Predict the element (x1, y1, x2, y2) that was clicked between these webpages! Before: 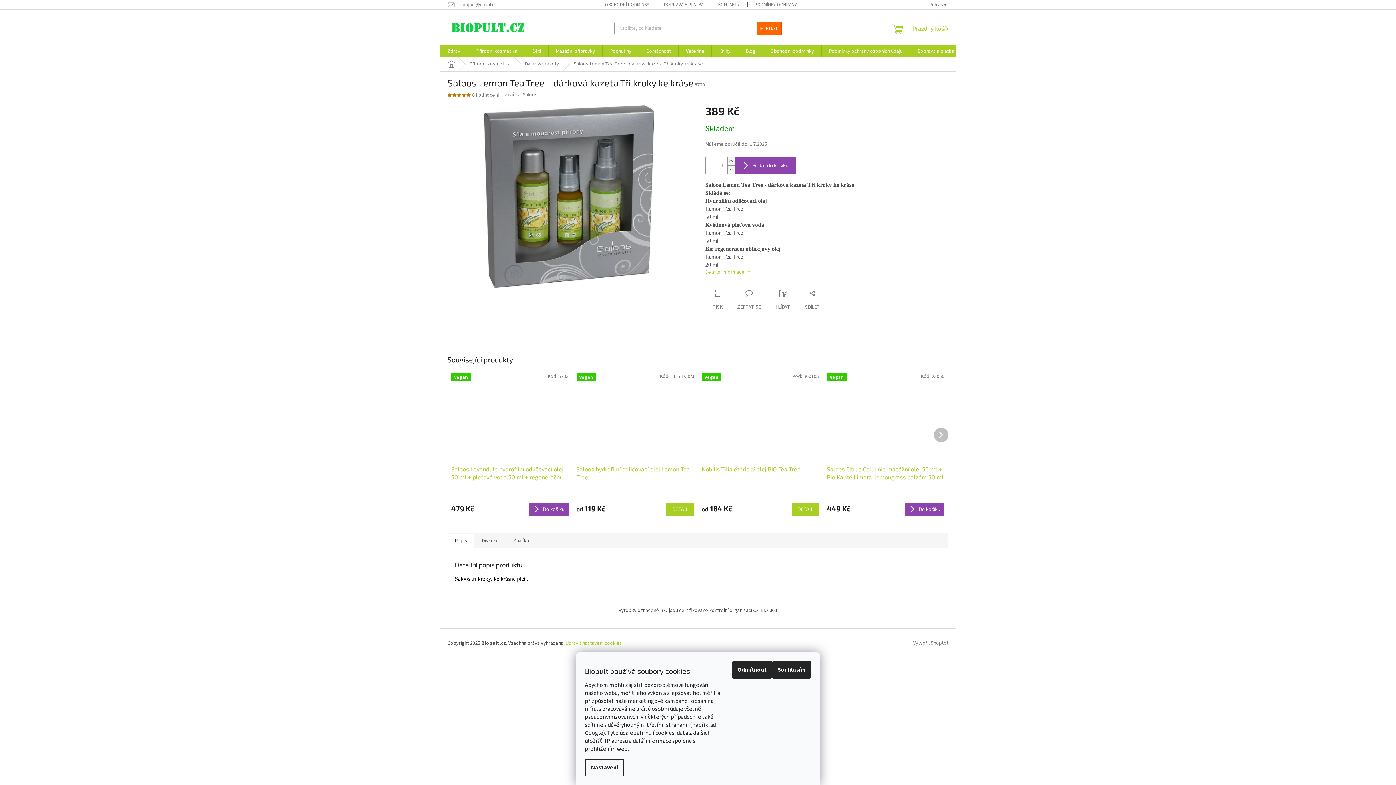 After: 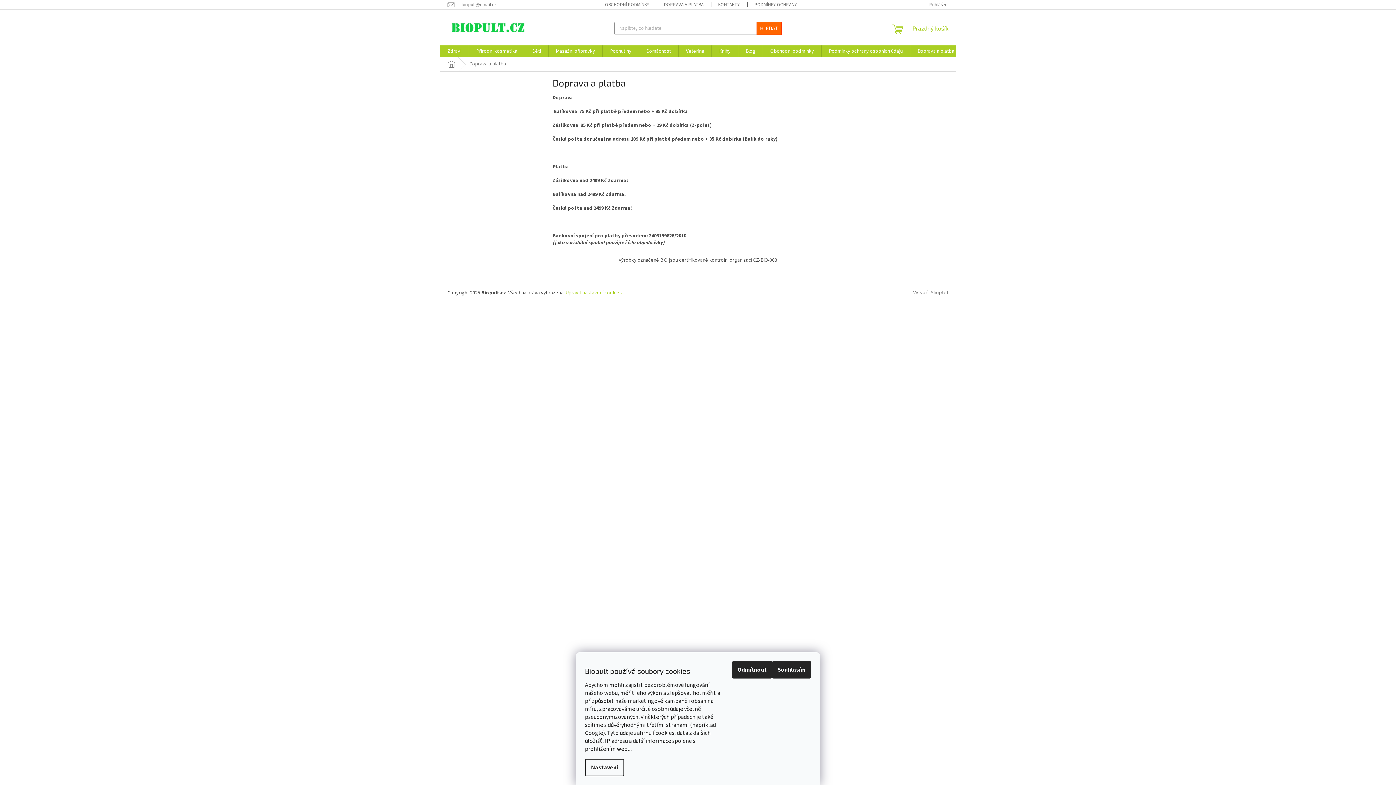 Action: bbox: (910, 45, 961, 57) label: Doprava a platba